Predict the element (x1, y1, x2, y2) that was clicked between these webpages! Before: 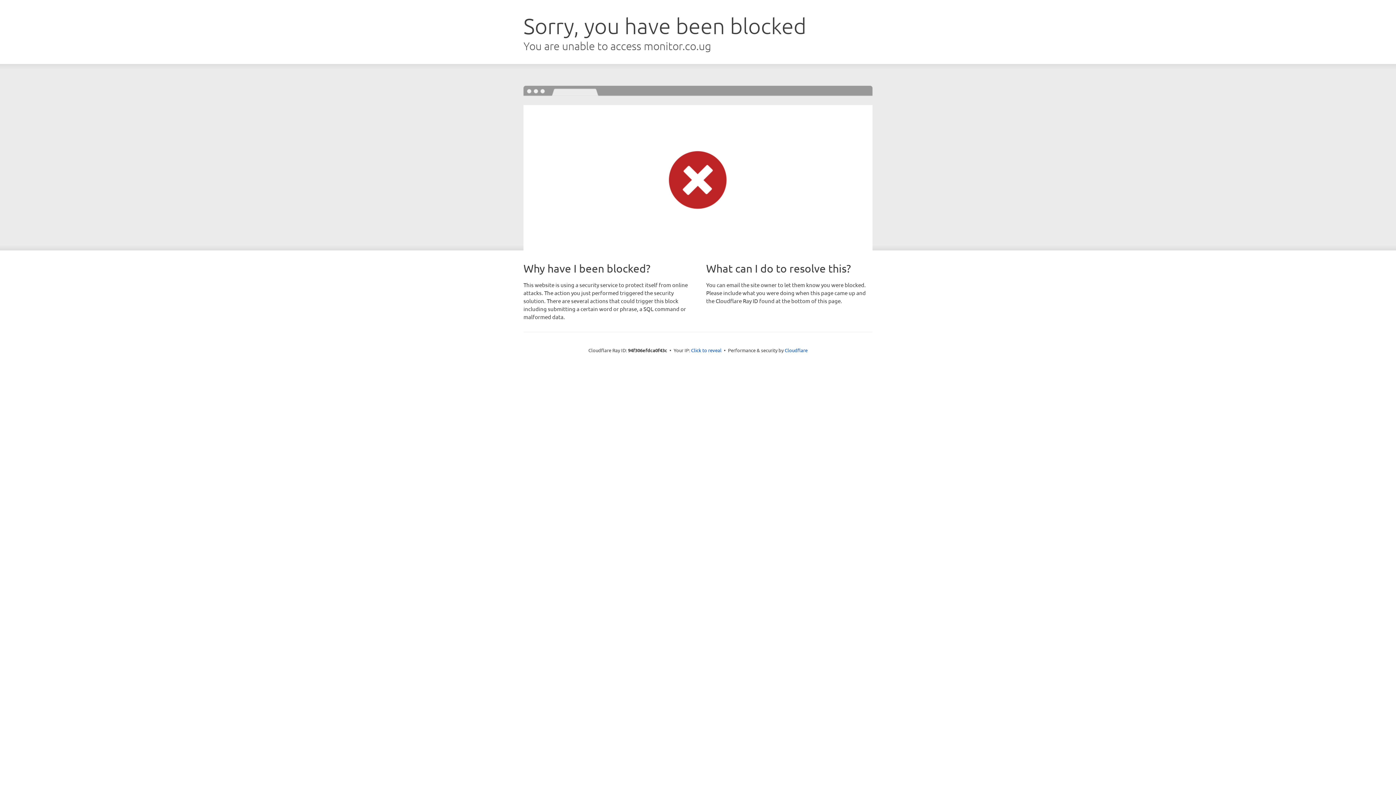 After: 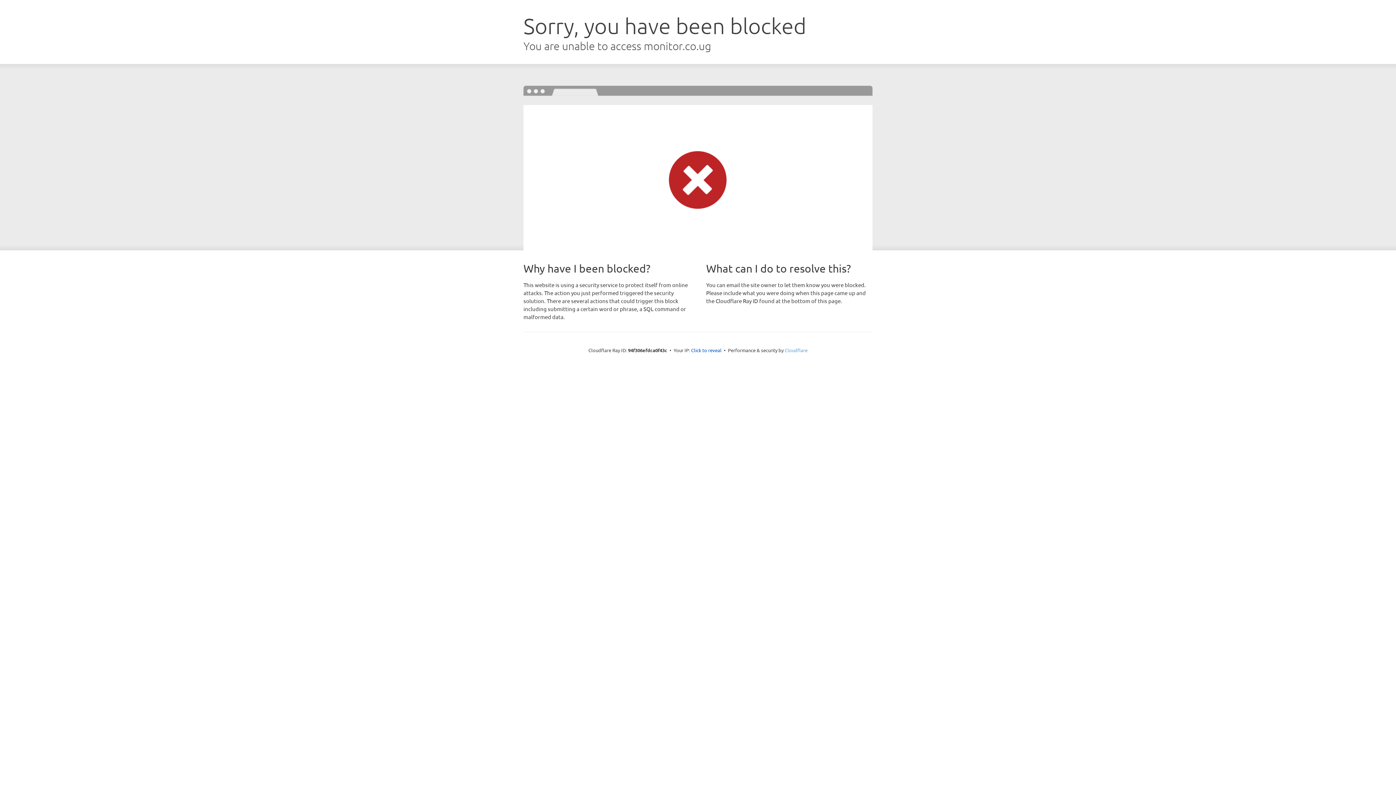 Action: bbox: (784, 347, 807, 353) label: Cloudflare